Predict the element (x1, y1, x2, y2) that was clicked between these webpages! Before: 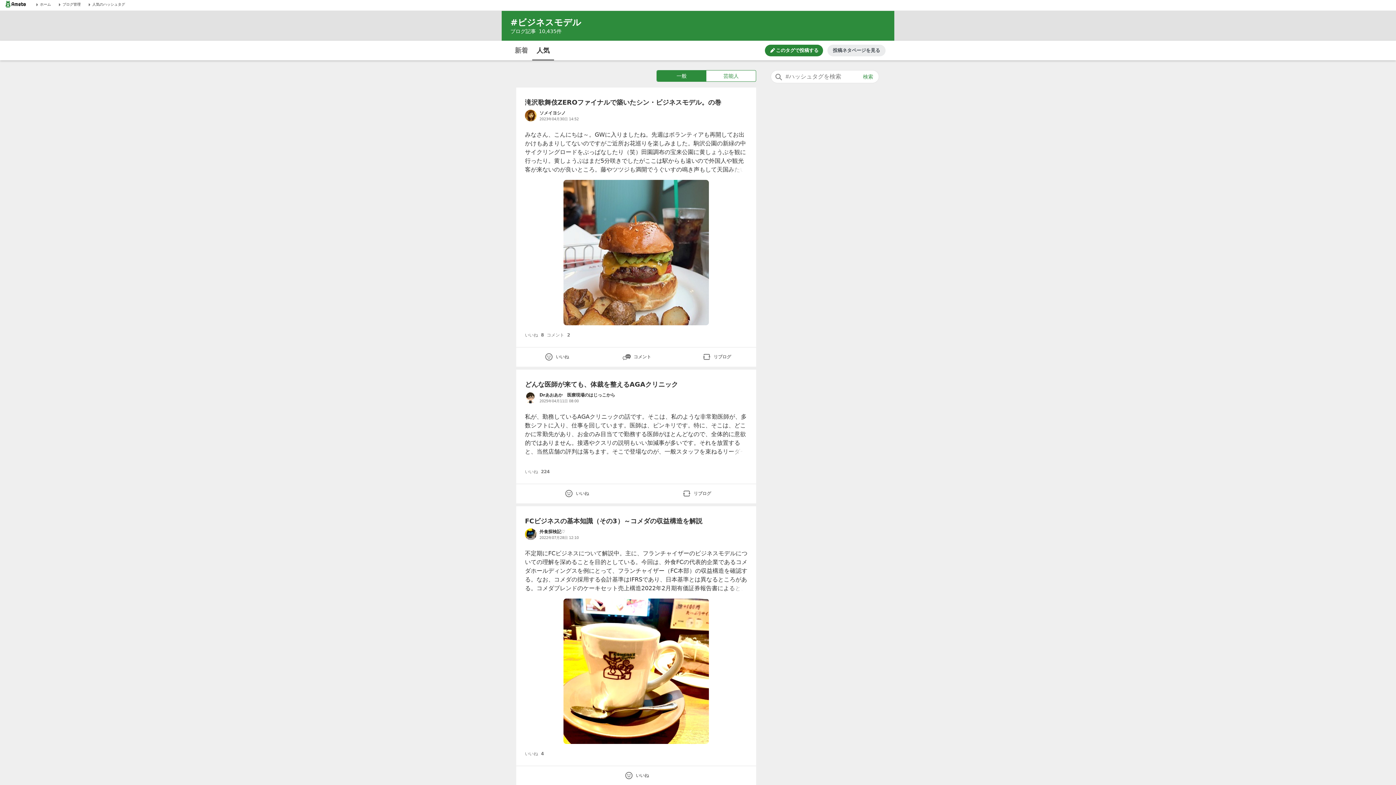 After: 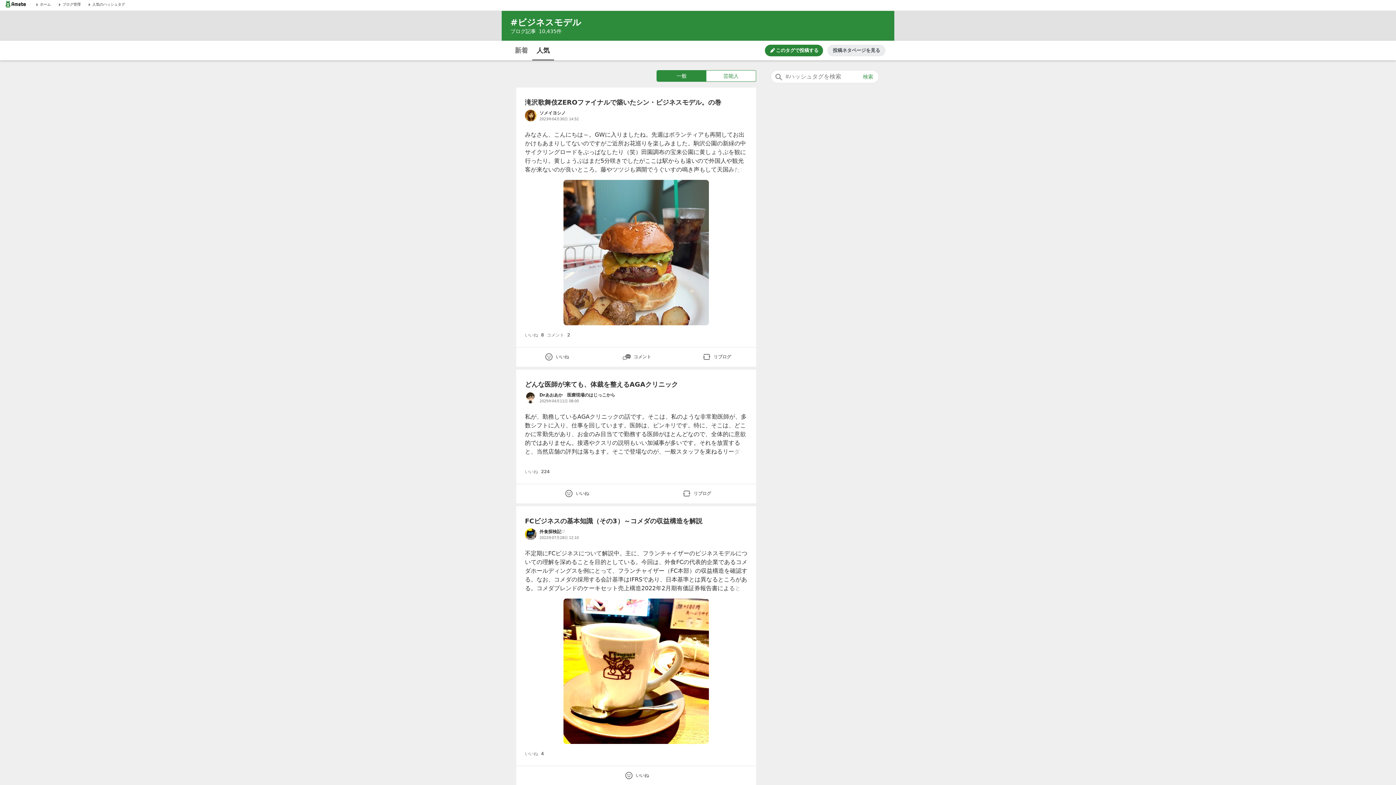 Action: bbox: (657, 70, 706, 81) label: 一般